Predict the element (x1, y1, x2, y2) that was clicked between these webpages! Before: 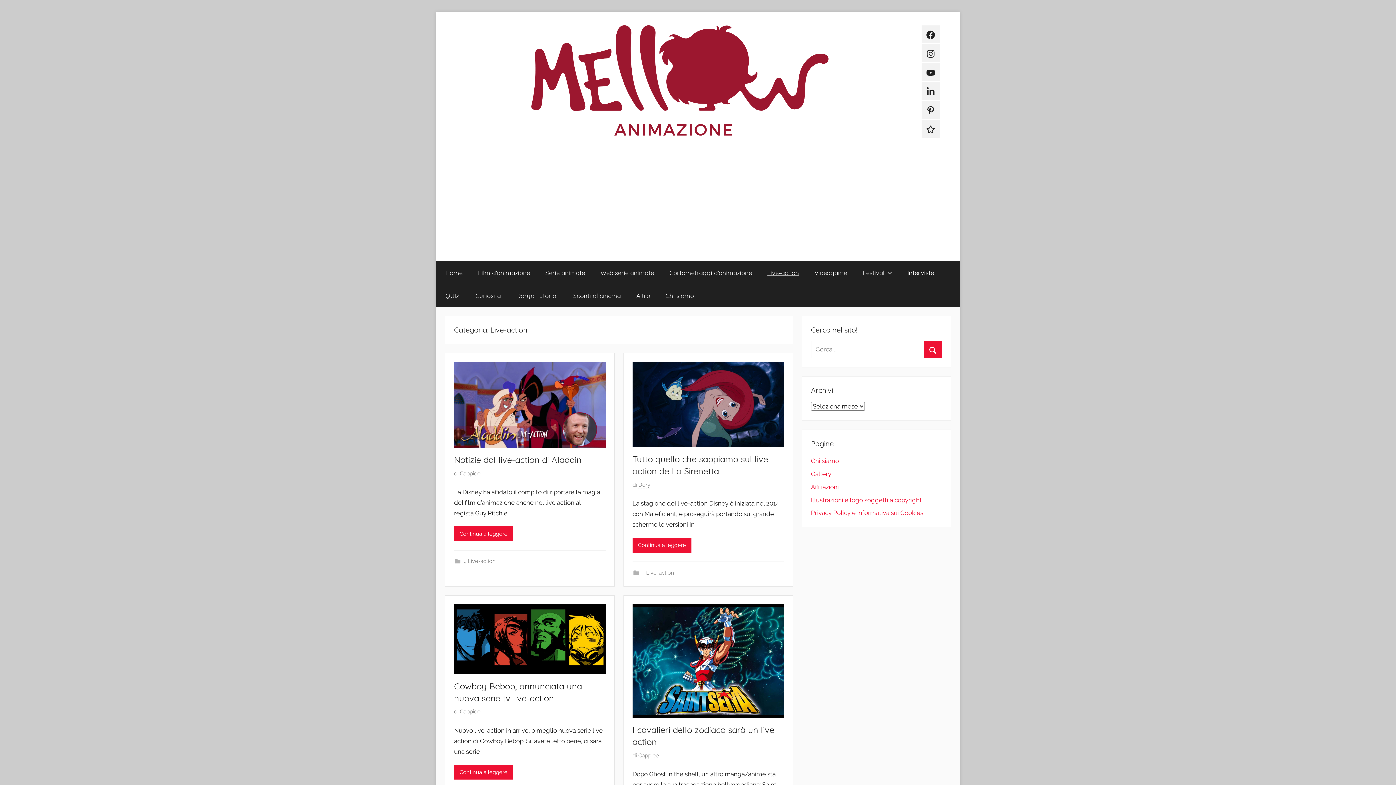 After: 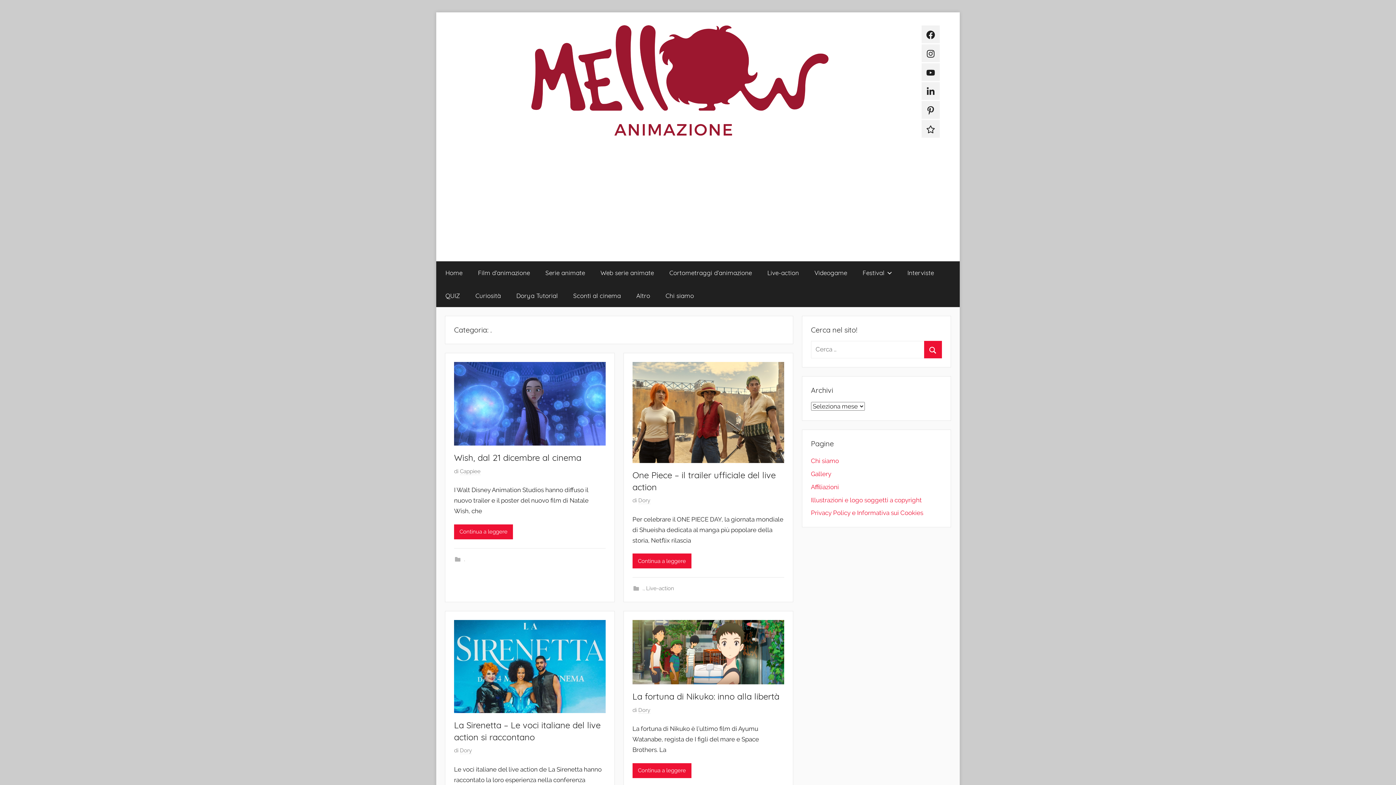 Action: label: . bbox: (642, 569, 643, 576)